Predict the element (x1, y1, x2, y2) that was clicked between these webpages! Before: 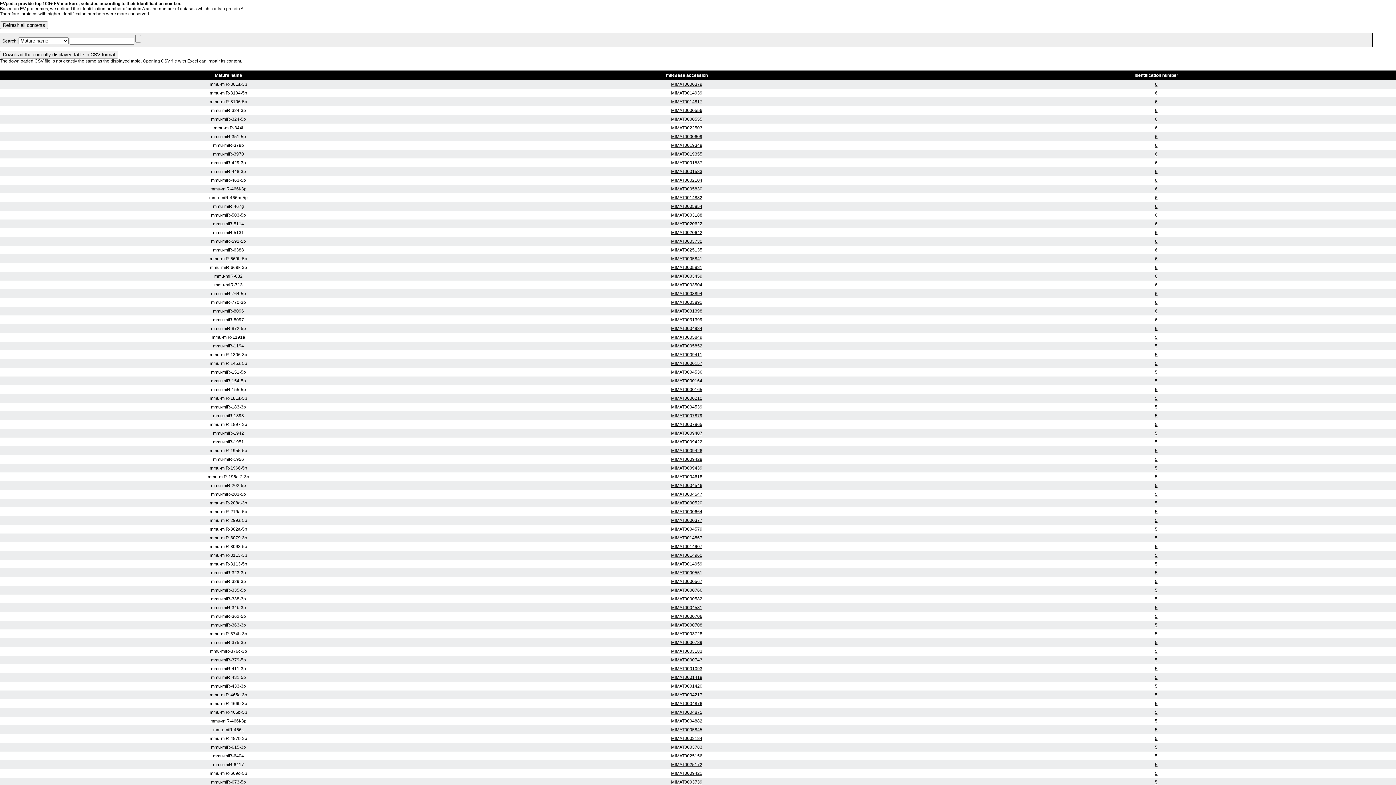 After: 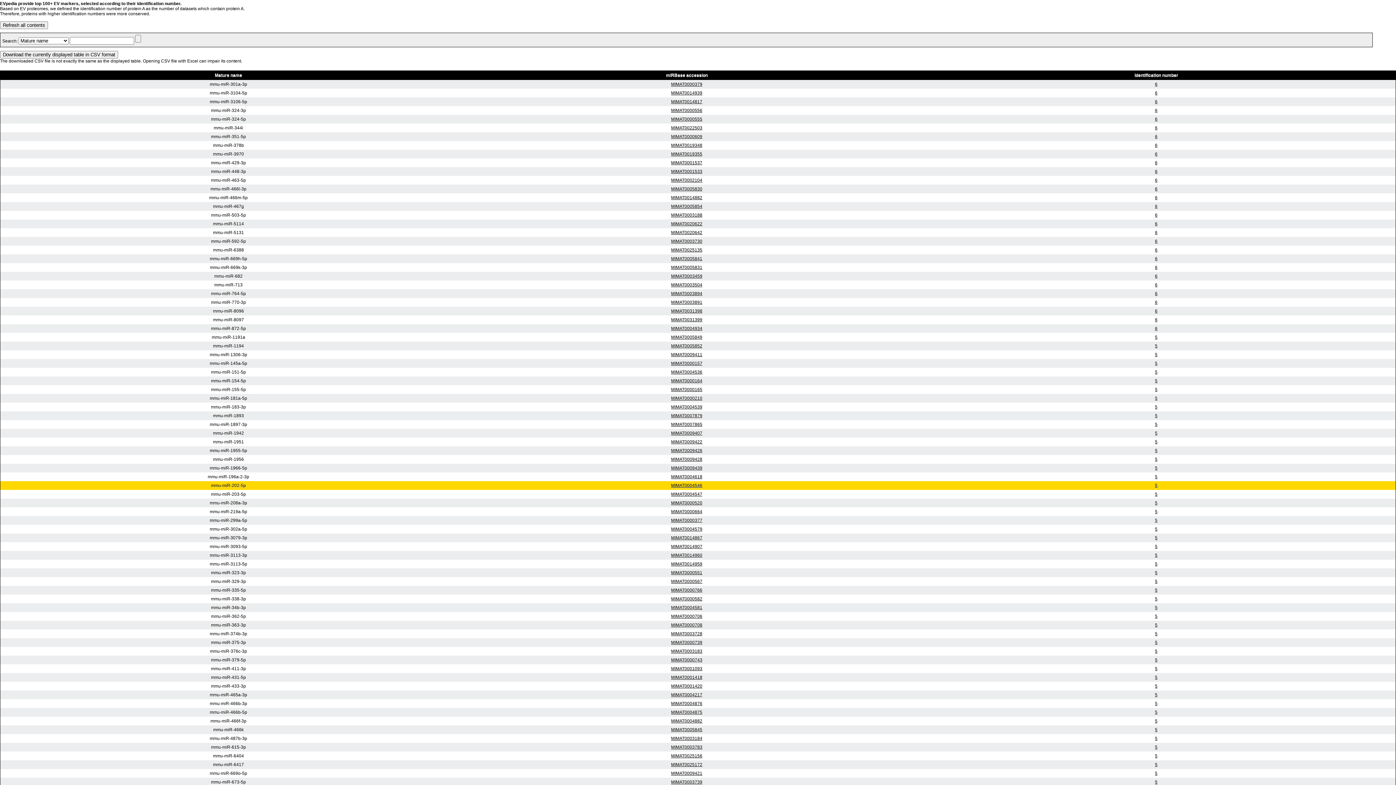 Action: label: MIMAT0004546 bbox: (671, 483, 702, 488)